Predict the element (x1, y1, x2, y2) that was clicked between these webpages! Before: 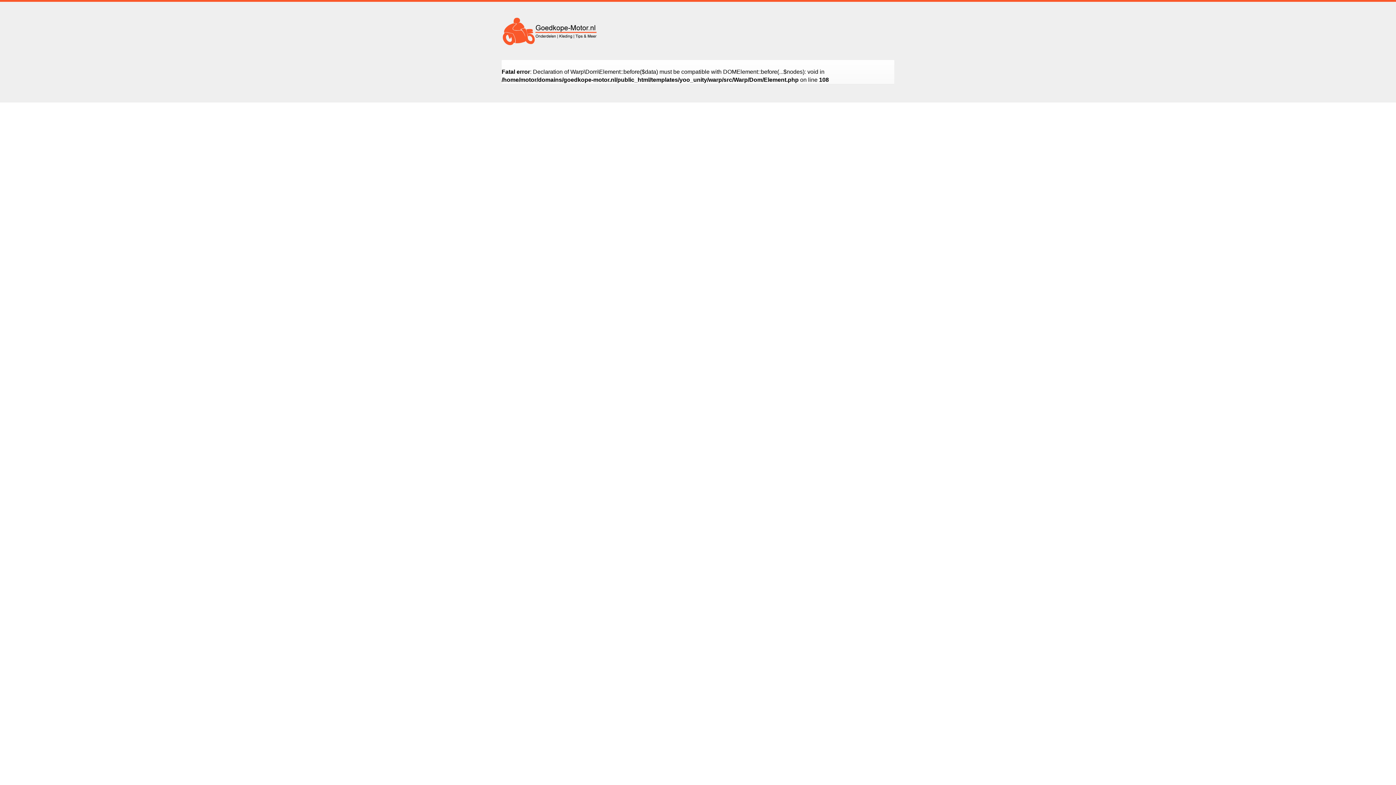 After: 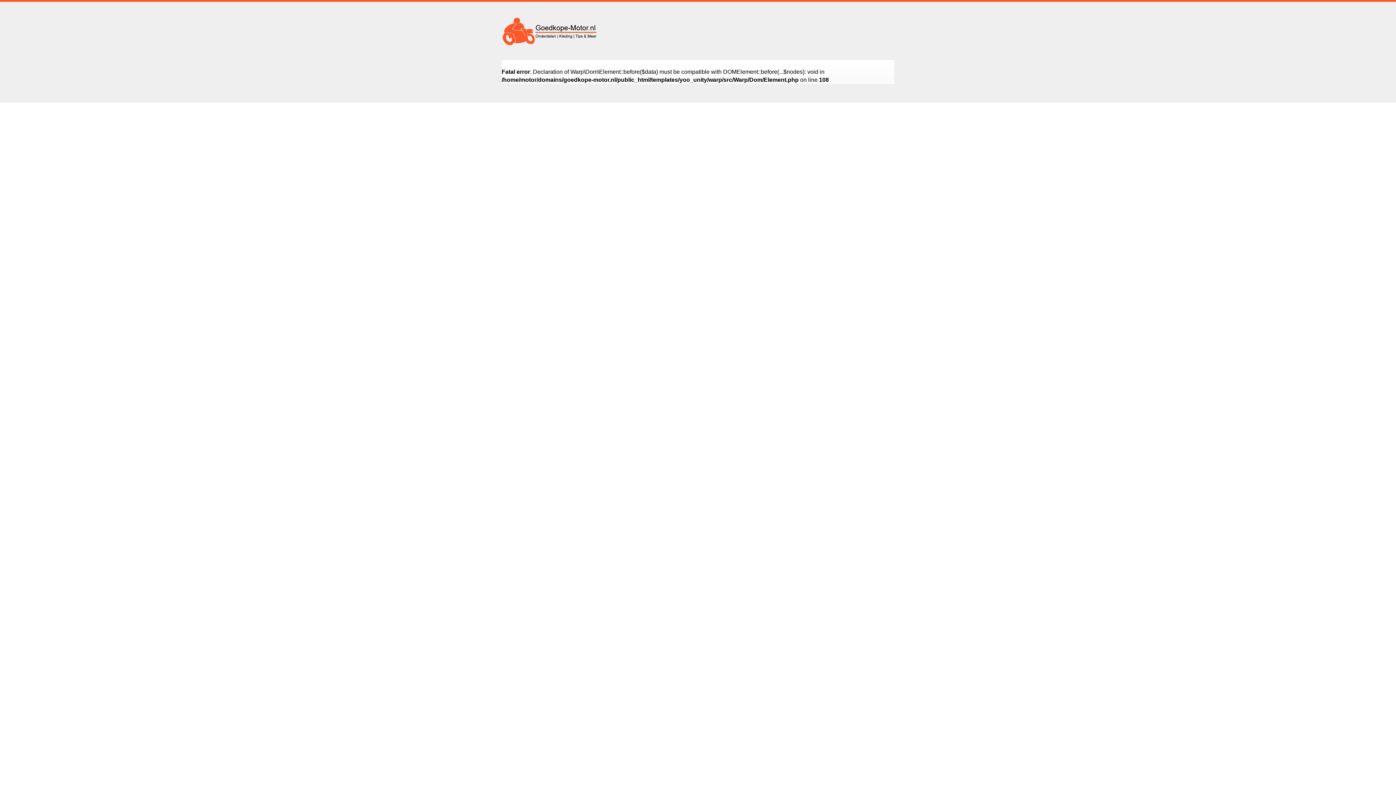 Action: bbox: (501, 27, 600, 33)